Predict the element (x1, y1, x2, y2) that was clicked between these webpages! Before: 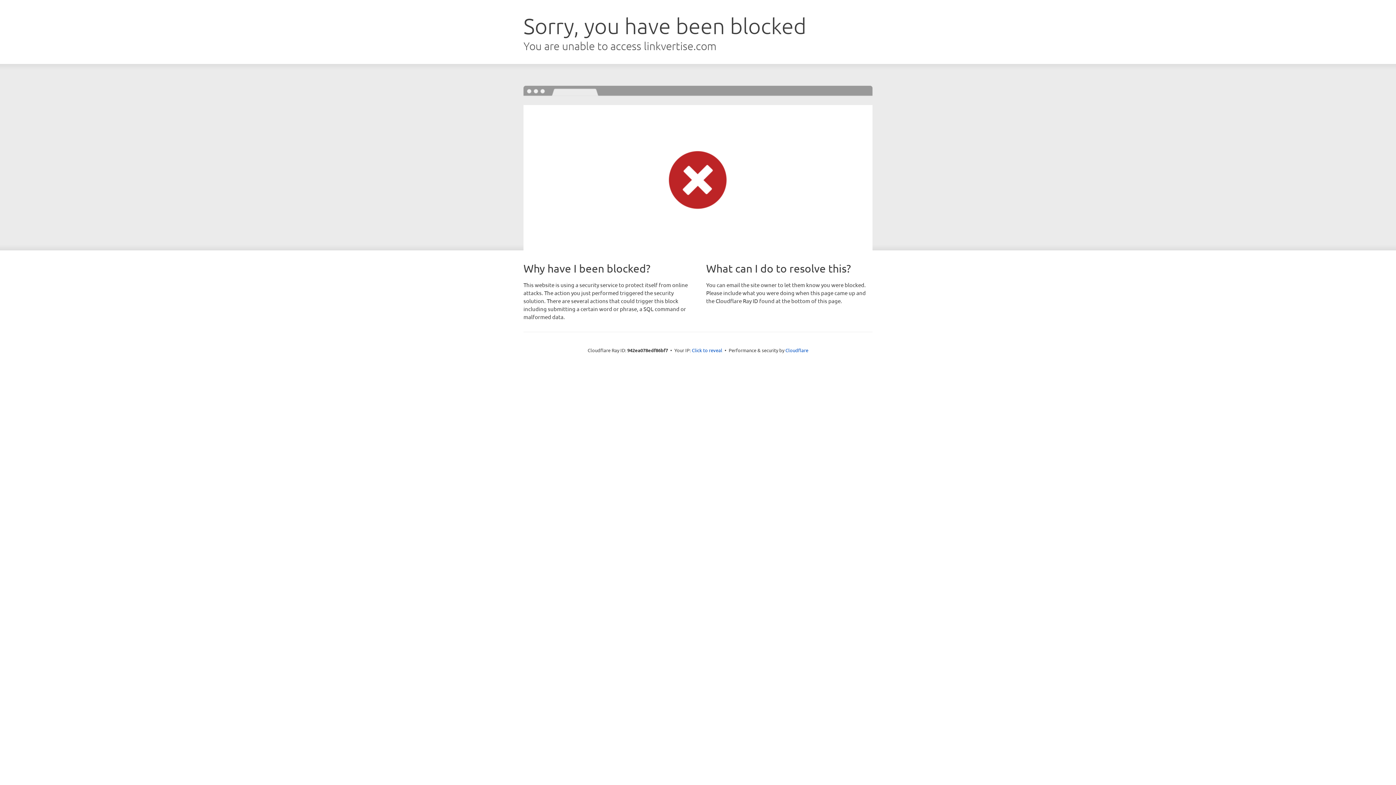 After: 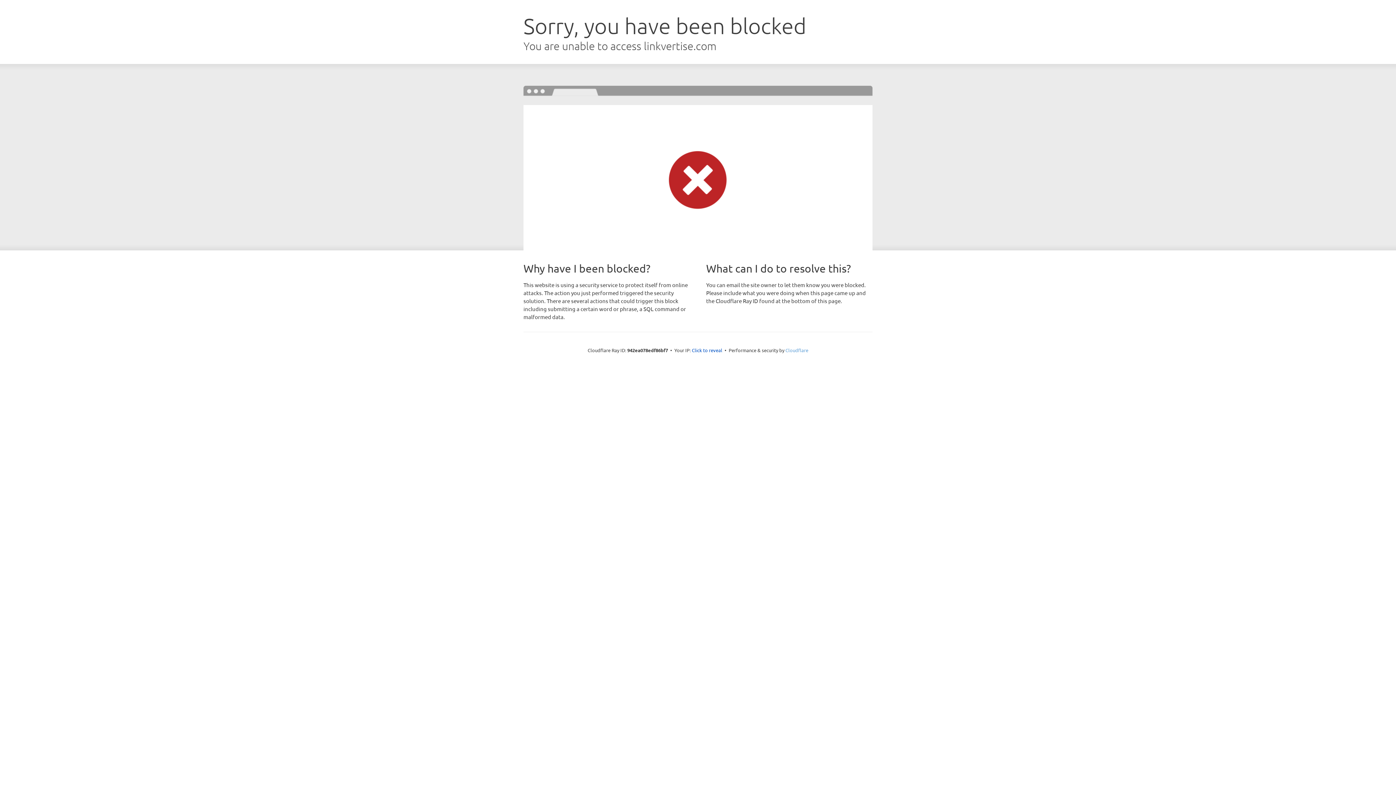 Action: bbox: (785, 347, 808, 353) label: Cloudflare